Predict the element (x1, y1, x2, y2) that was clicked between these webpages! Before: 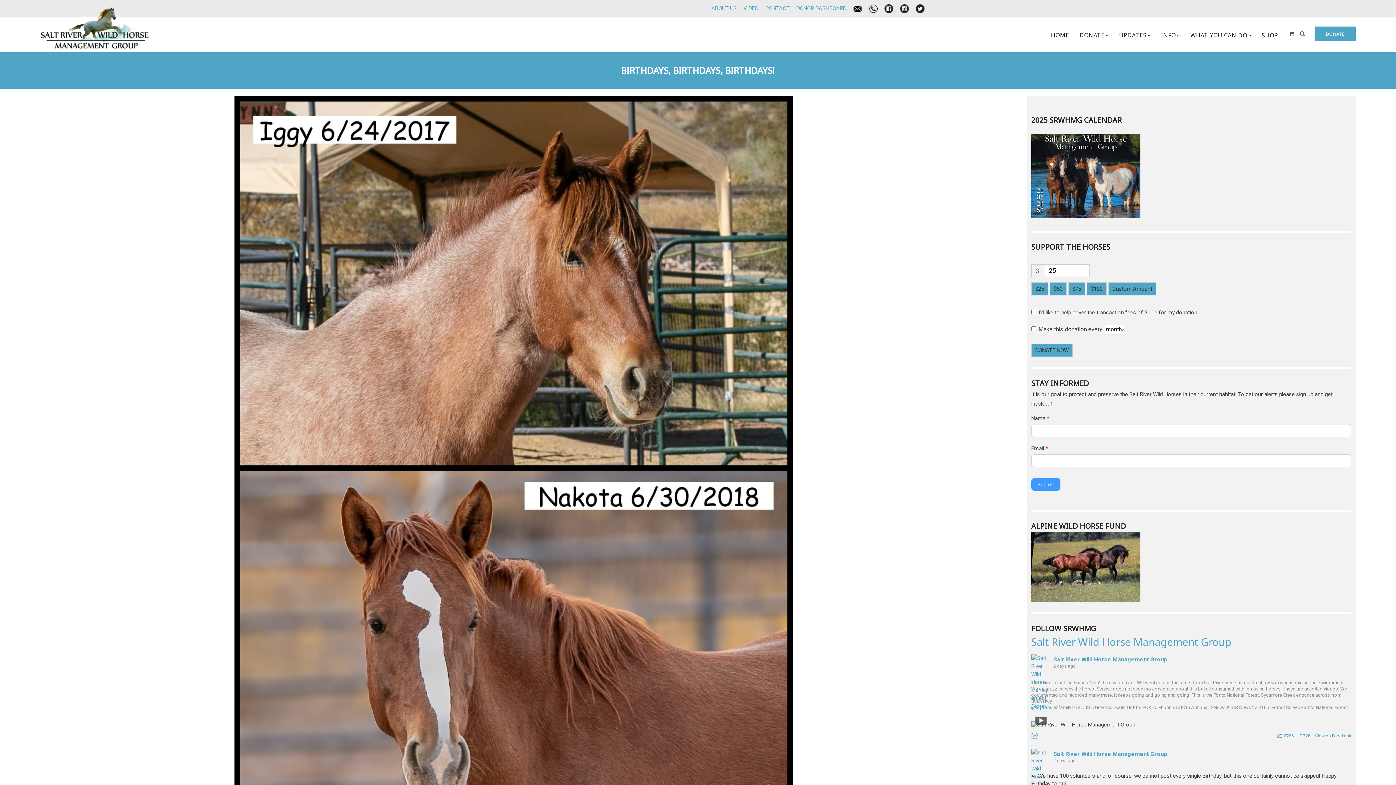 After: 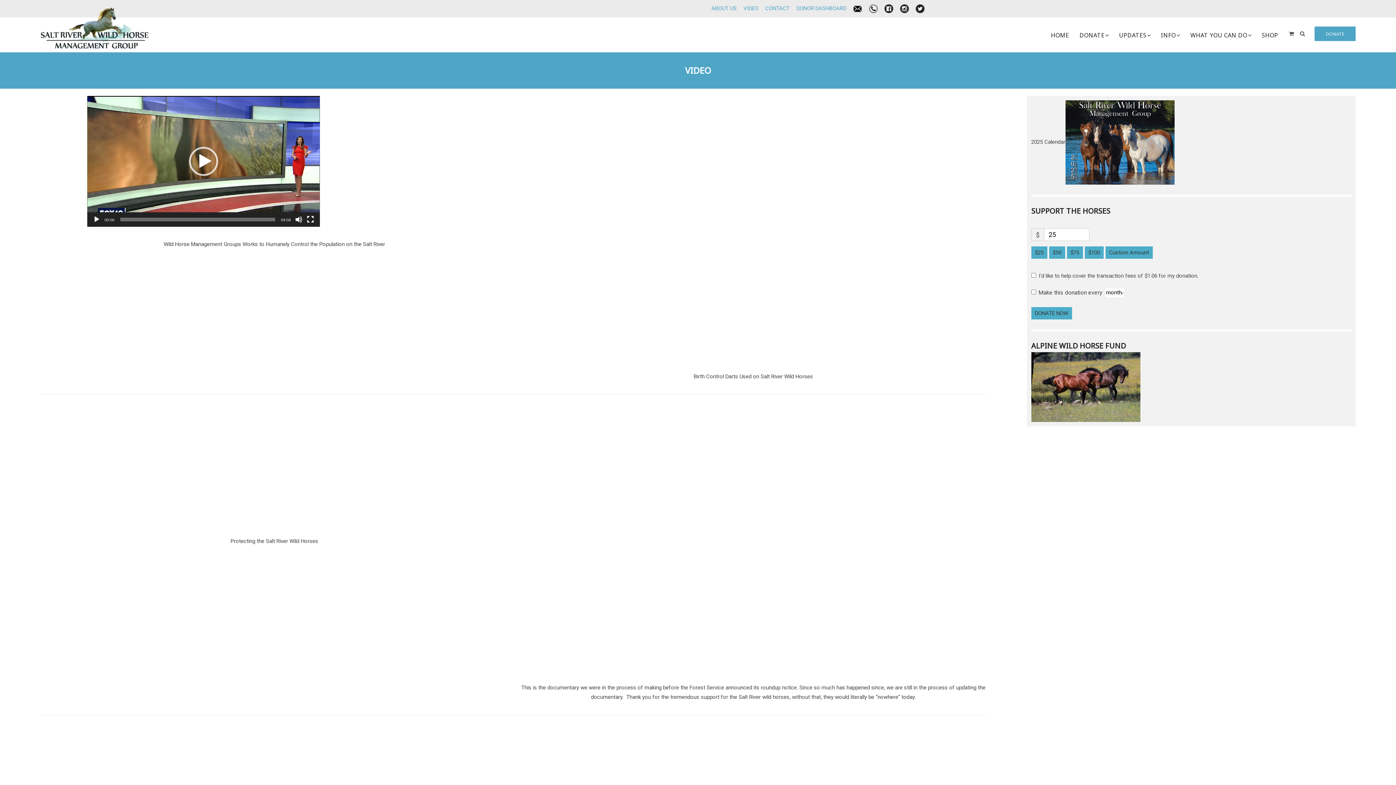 Action: bbox: (743, 5, 758, 11) label: VIDEO